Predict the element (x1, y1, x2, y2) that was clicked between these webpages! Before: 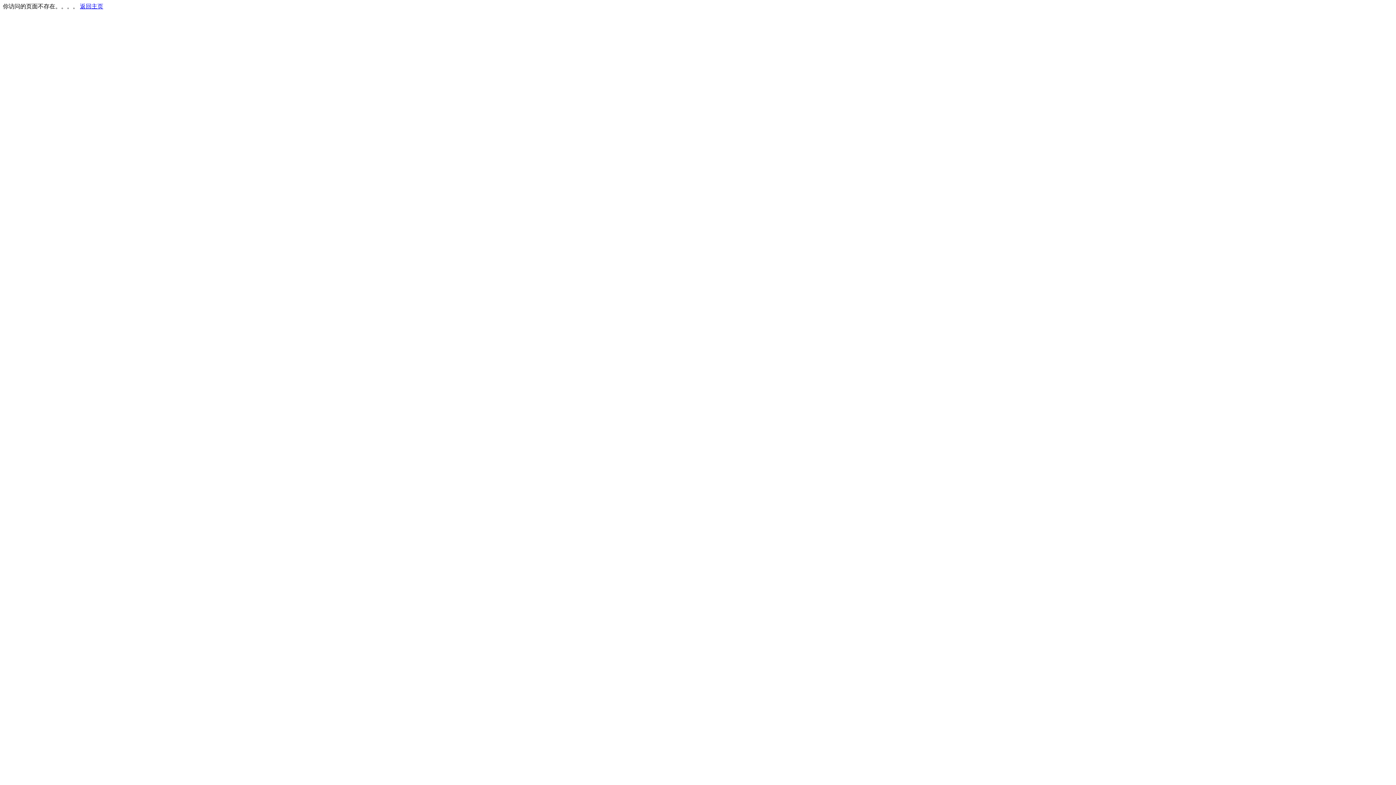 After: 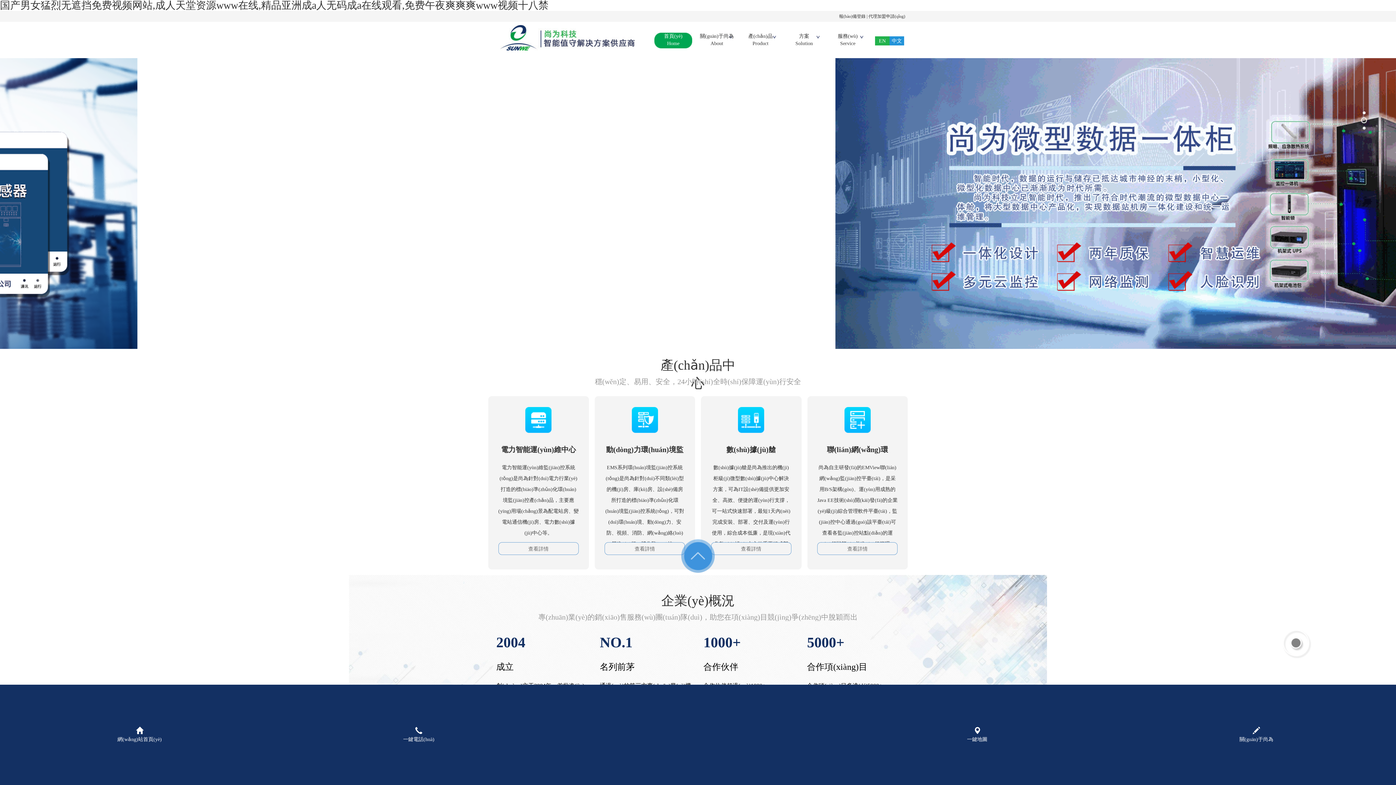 Action: label: 返回主页 bbox: (80, 3, 103, 9)